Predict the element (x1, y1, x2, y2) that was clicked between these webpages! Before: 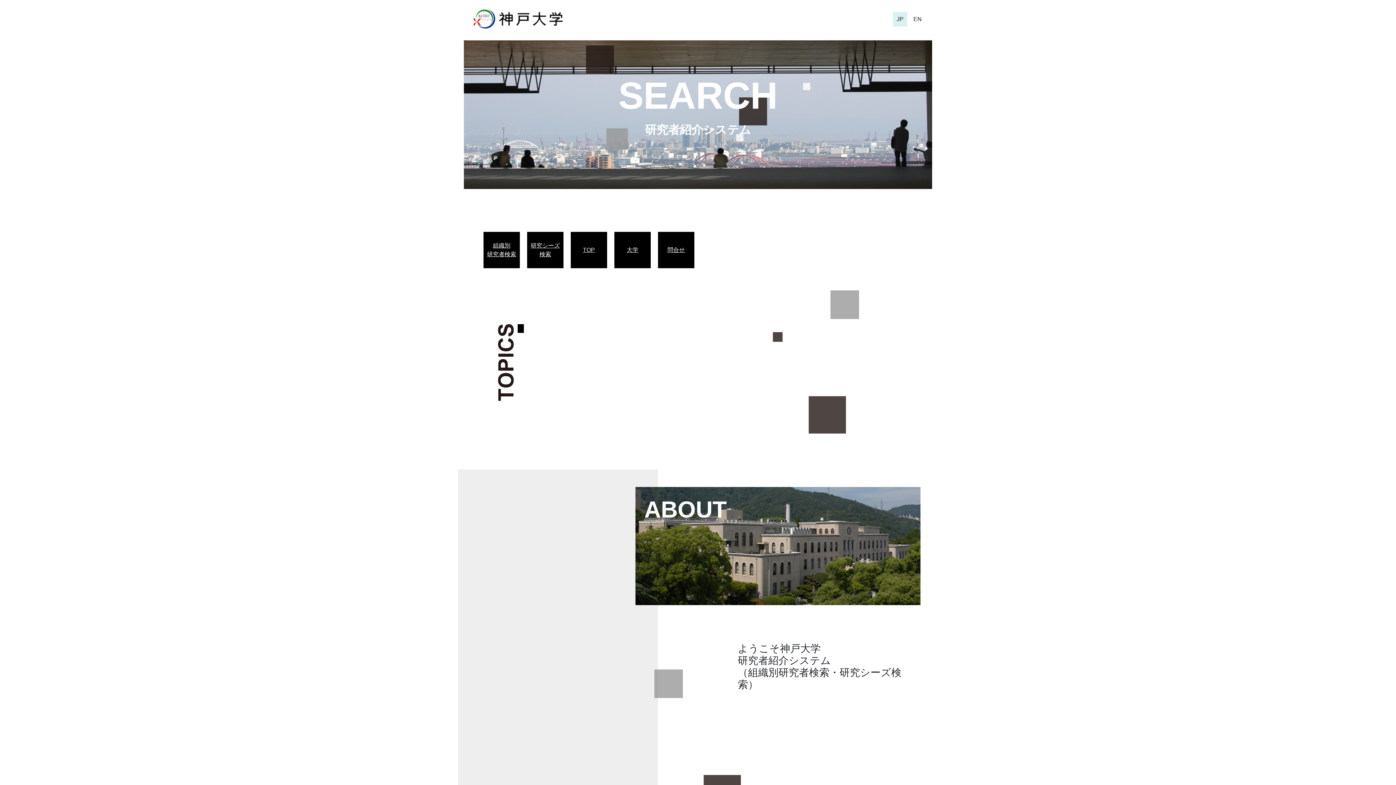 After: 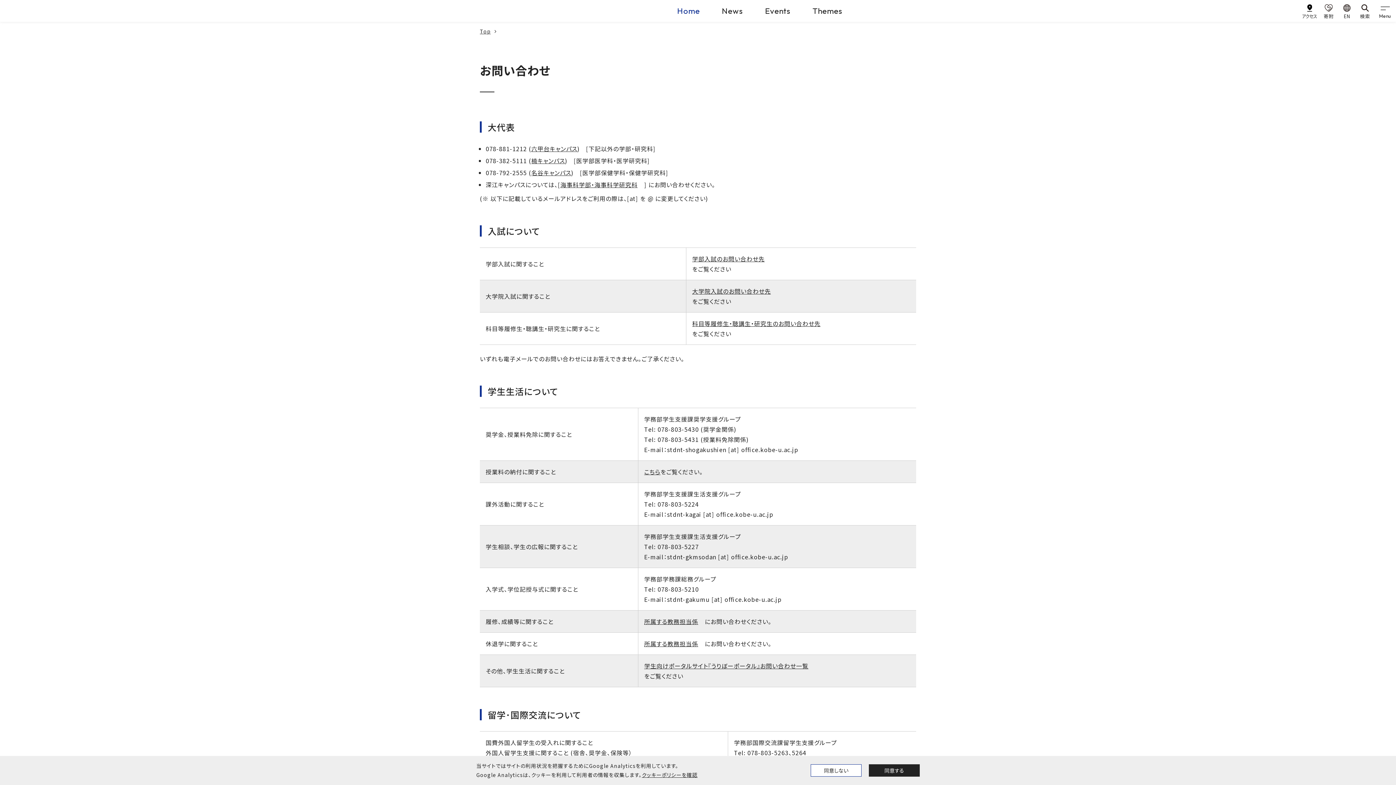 Action: bbox: (661, 245, 690, 254) label: 問合せ